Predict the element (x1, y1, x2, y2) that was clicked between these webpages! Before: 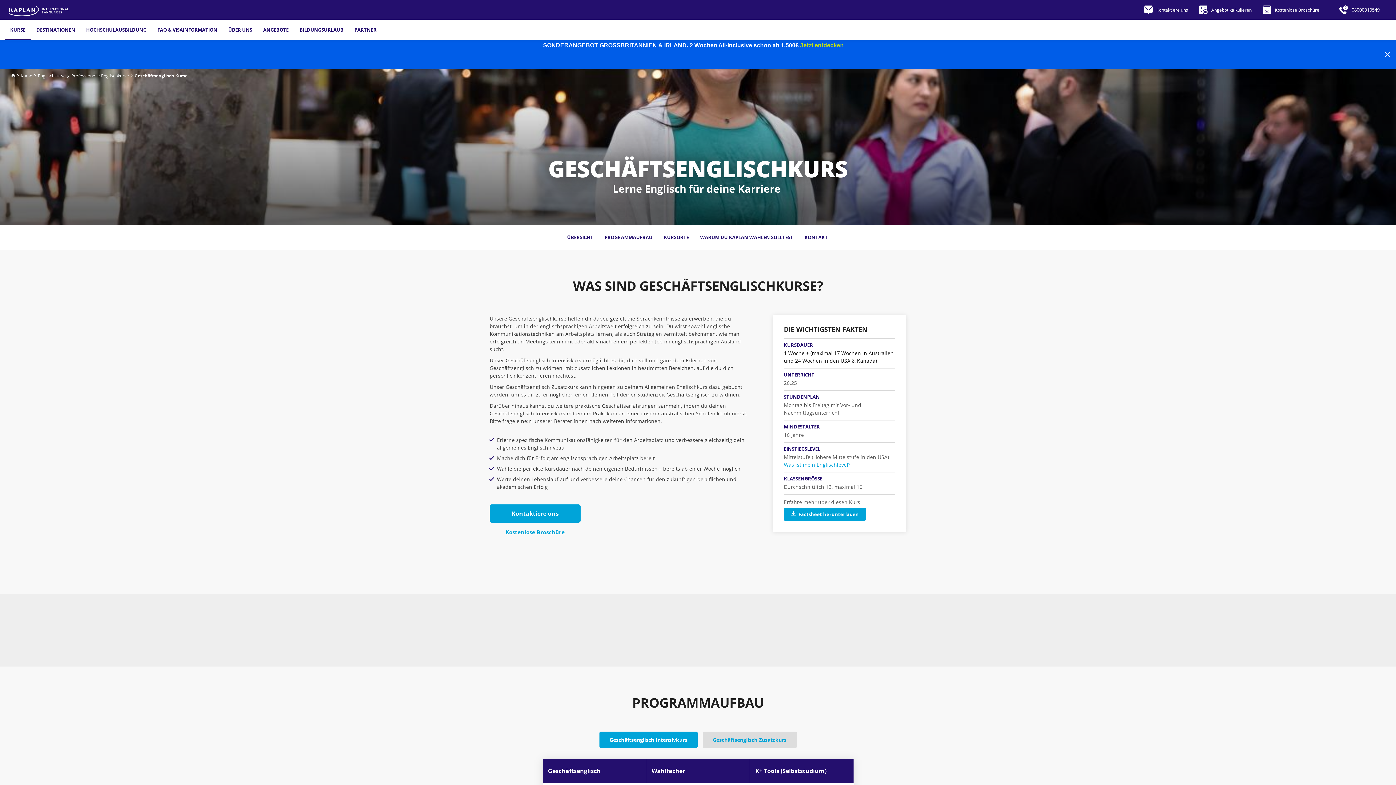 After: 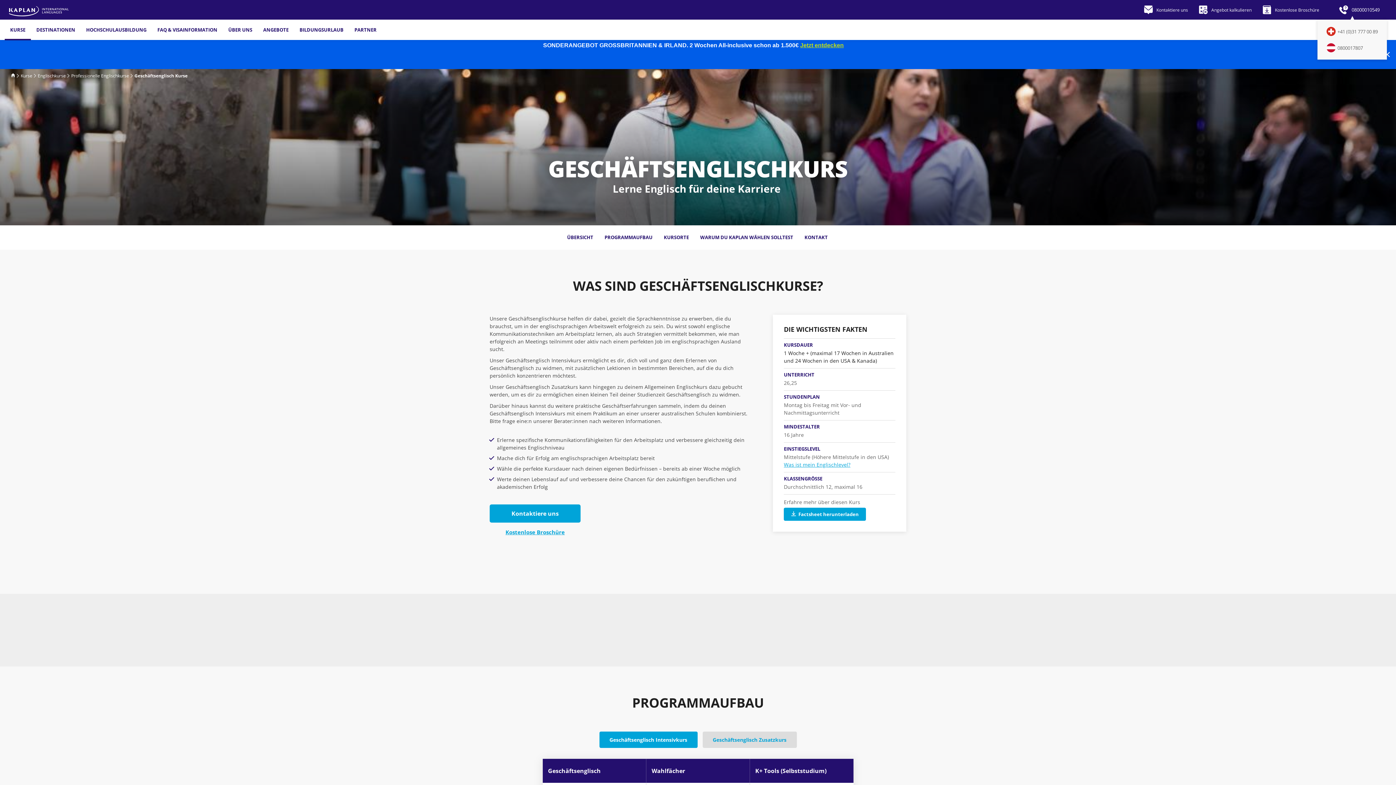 Action: bbox: (1339, 5, 1380, 14) label: 08000010549